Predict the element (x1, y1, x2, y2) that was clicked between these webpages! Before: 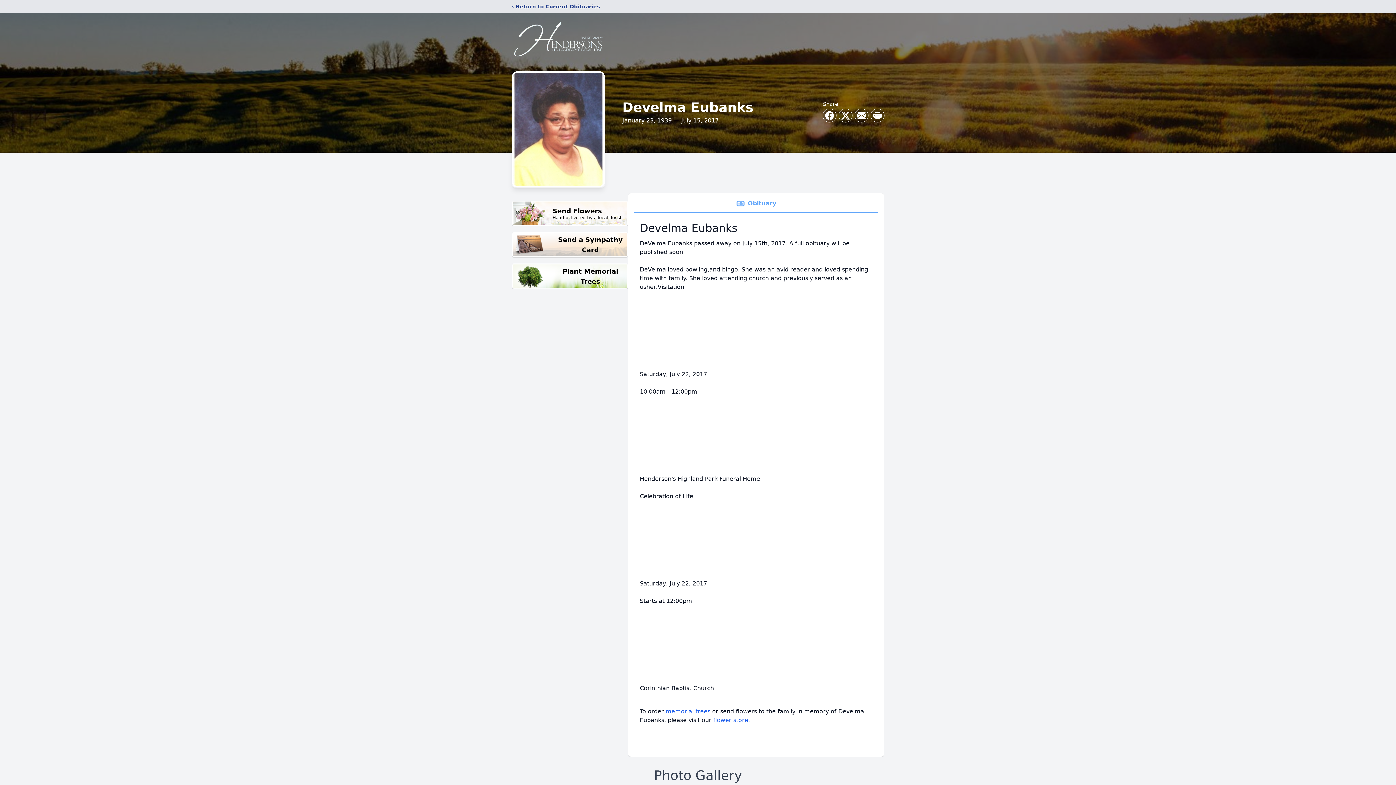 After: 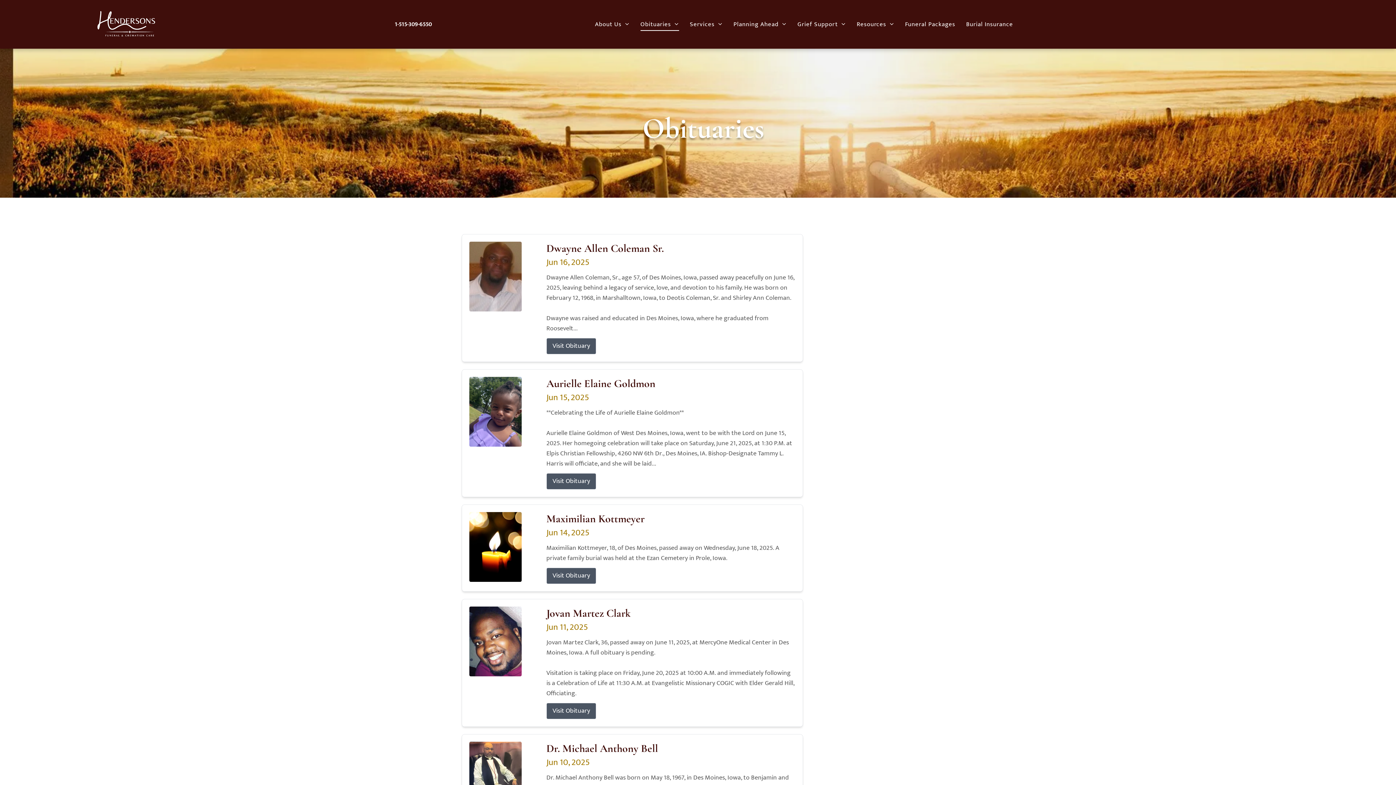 Action: label: ‹ Return to Current Obituaries bbox: (512, 2, 600, 10)